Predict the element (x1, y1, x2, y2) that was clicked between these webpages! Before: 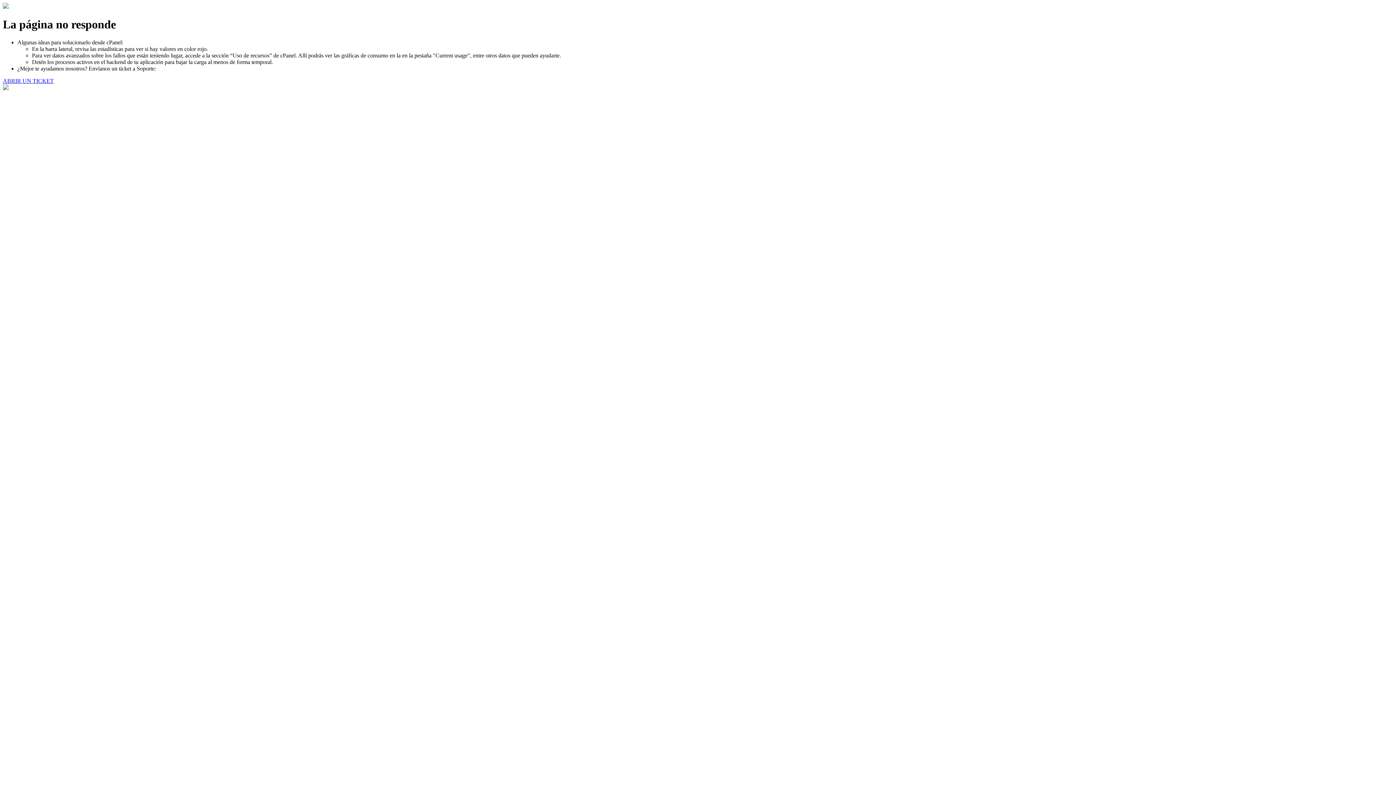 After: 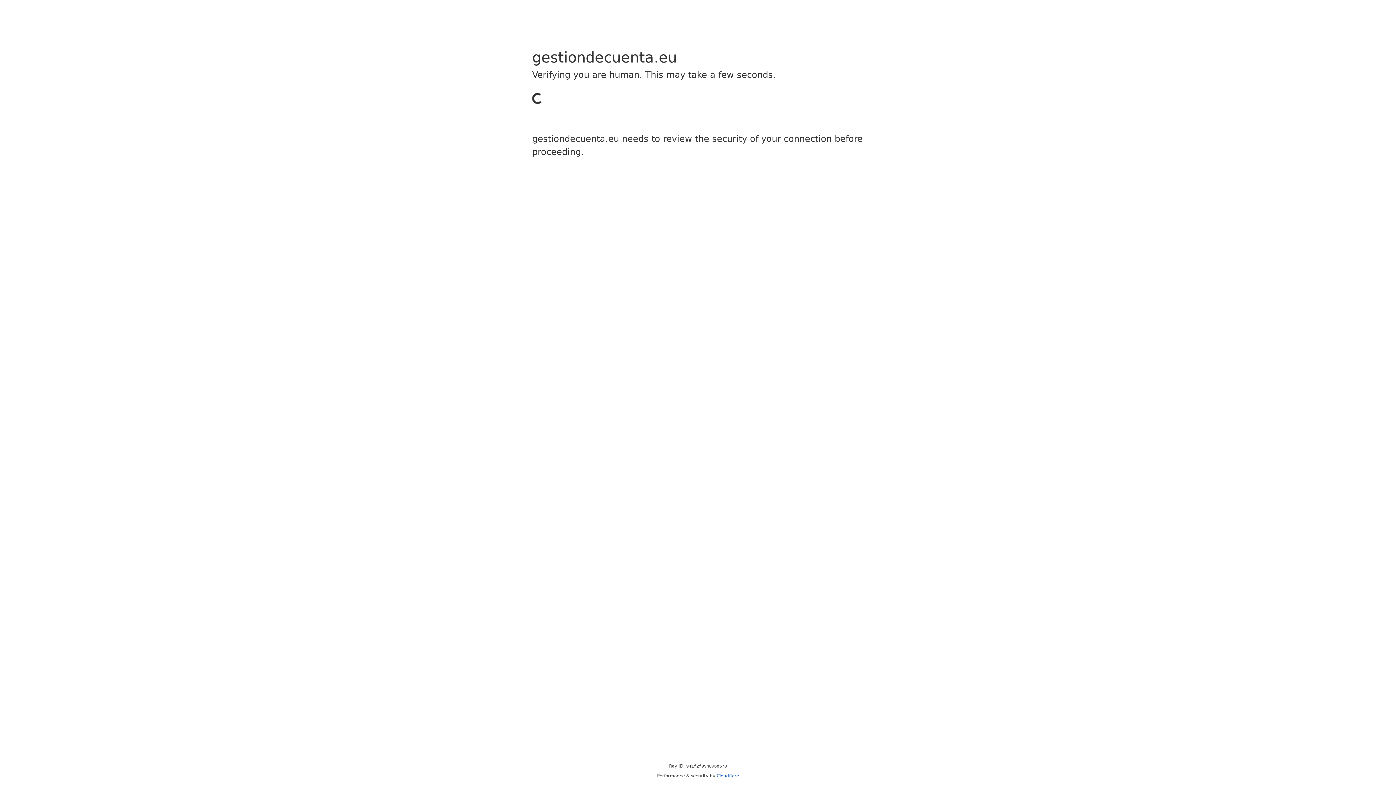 Action: label: ABRIR UN TICKET bbox: (2, 77, 53, 83)